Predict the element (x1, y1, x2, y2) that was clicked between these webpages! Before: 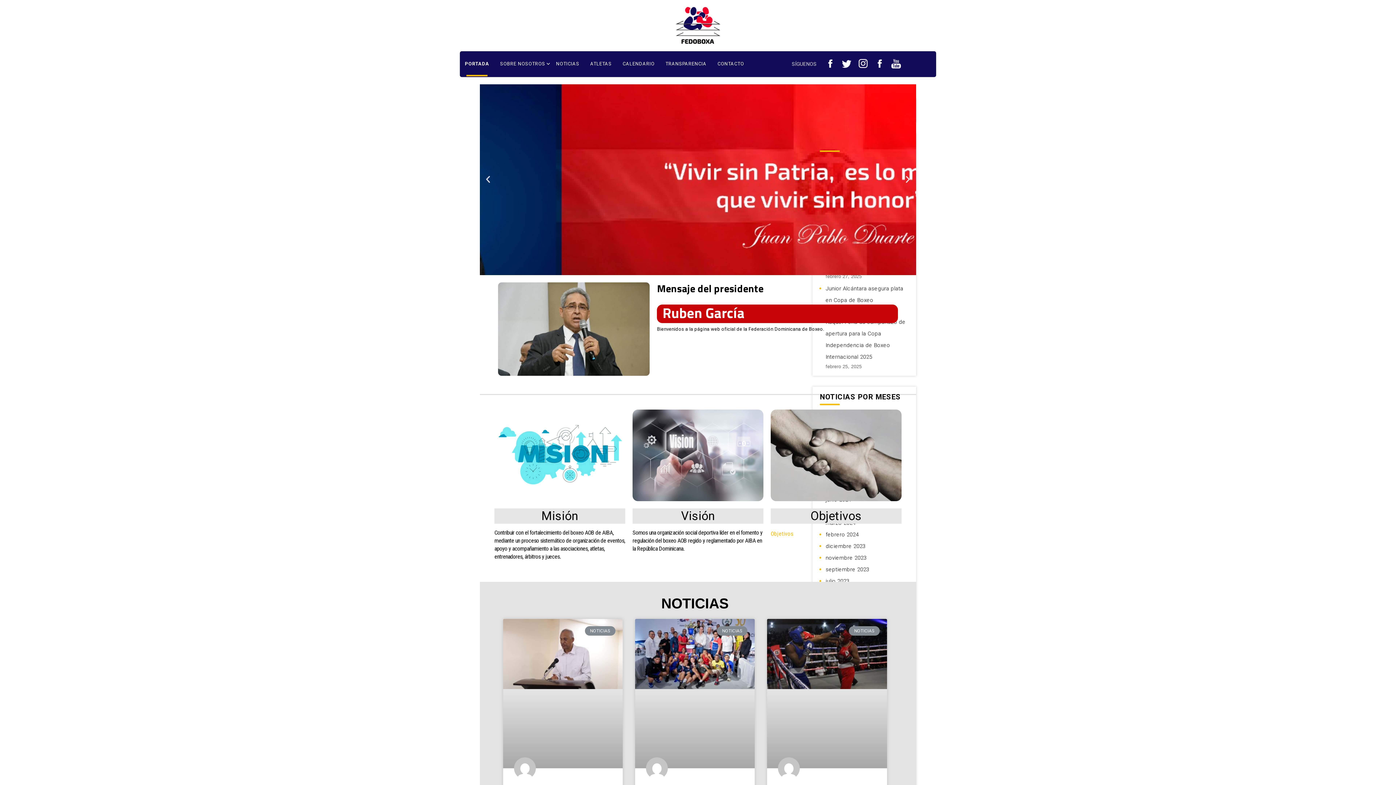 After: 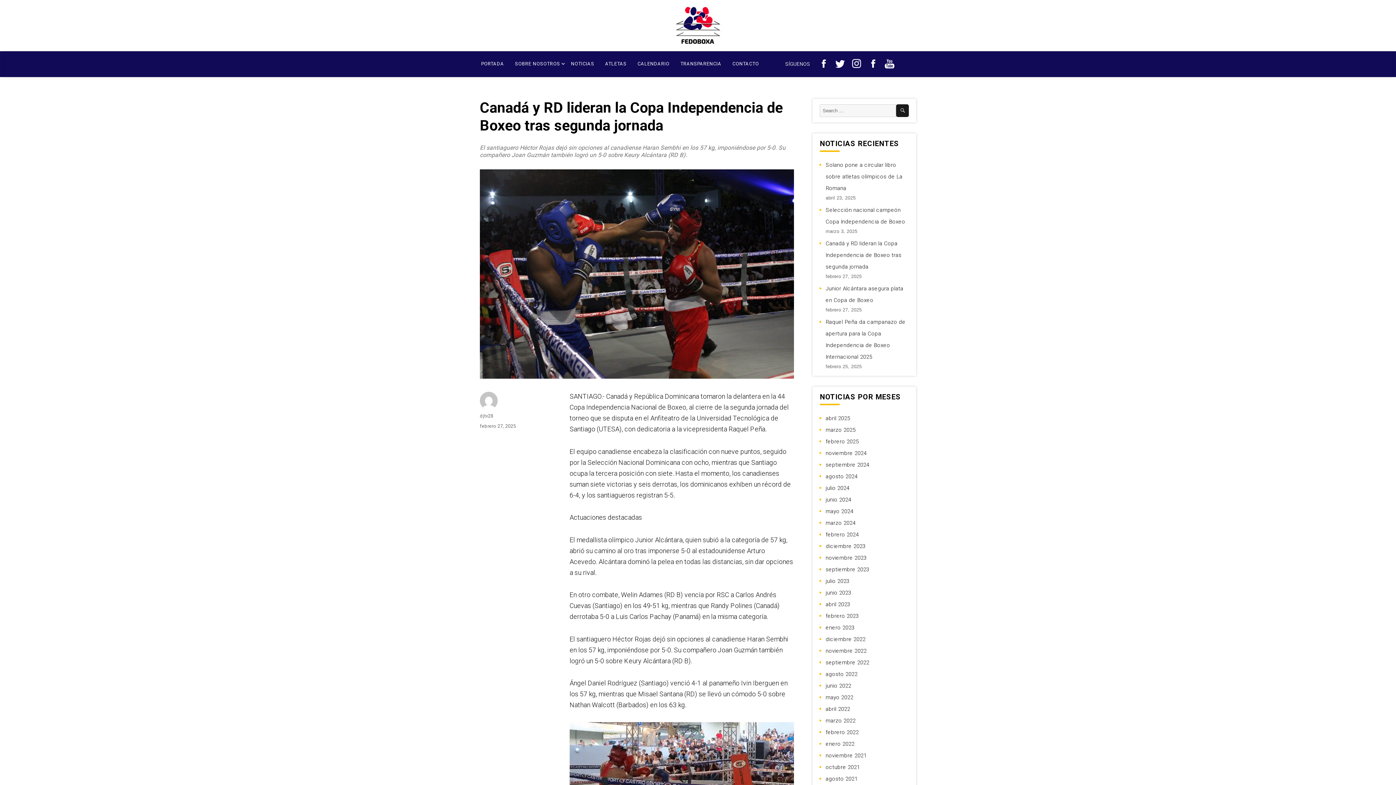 Action: bbox: (767, 619, 887, 768)